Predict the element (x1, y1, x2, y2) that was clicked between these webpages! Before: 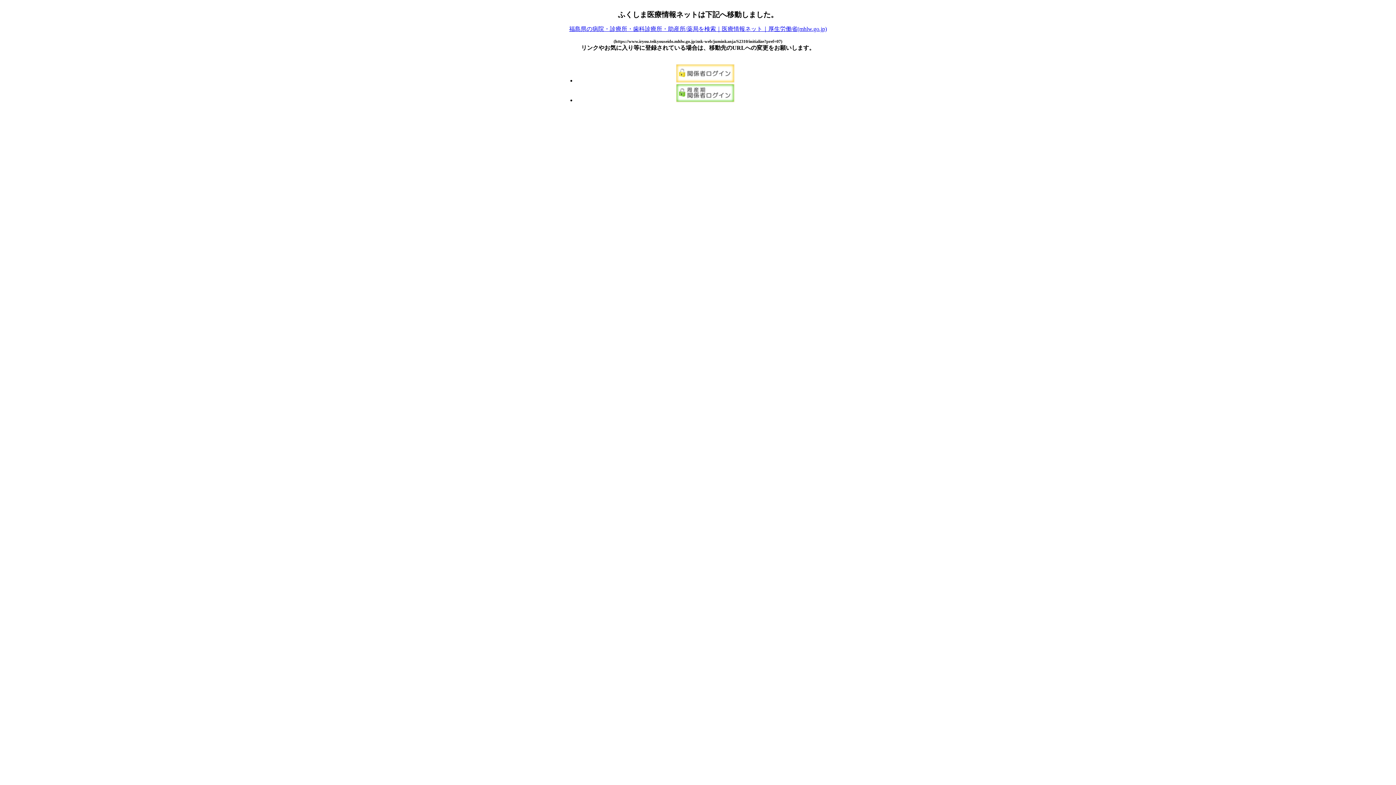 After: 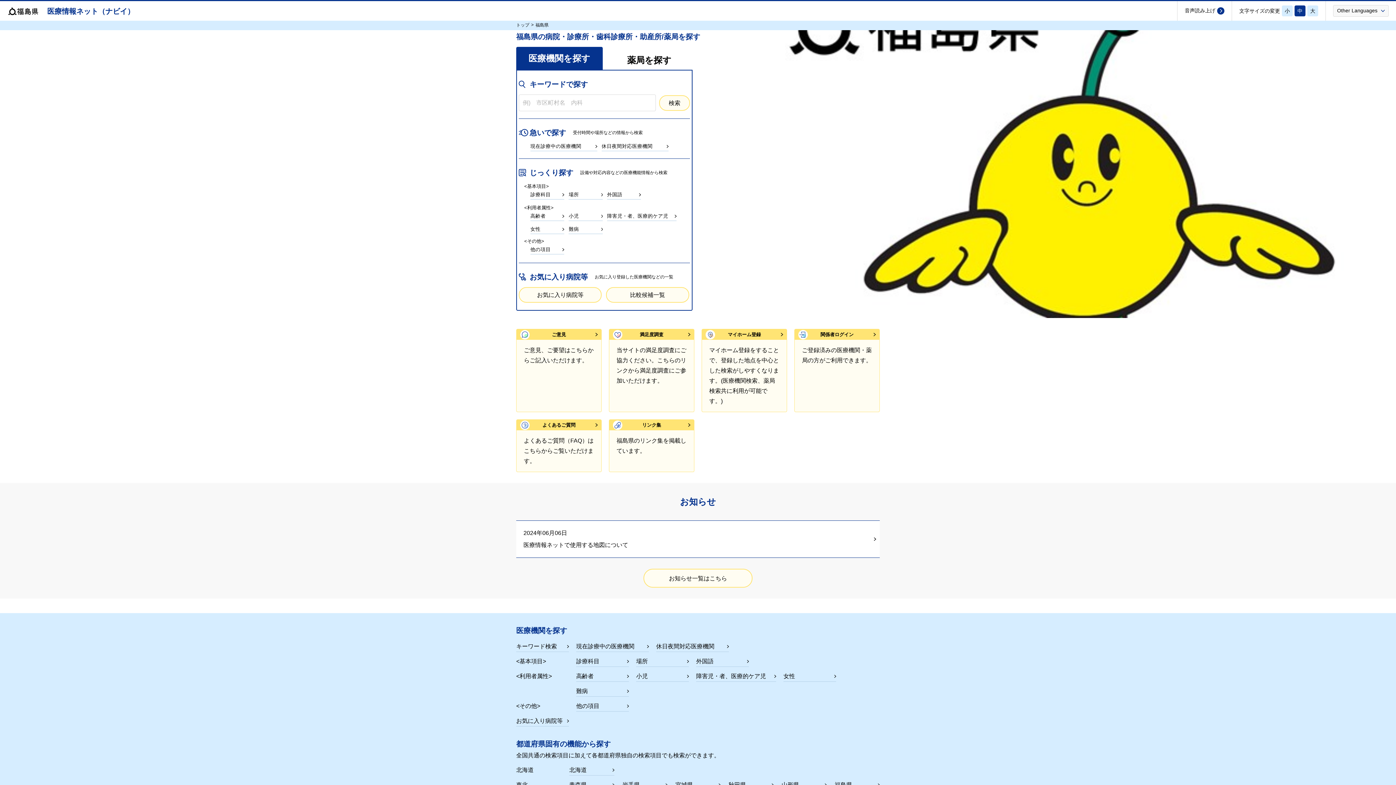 Action: label: 福島県の病院・診療所・歯科診療所・助産所/薬局を検索｜医療情報ネット｜厚生労働省(mhlw.go.jp) bbox: (534, 25, 861, 33)